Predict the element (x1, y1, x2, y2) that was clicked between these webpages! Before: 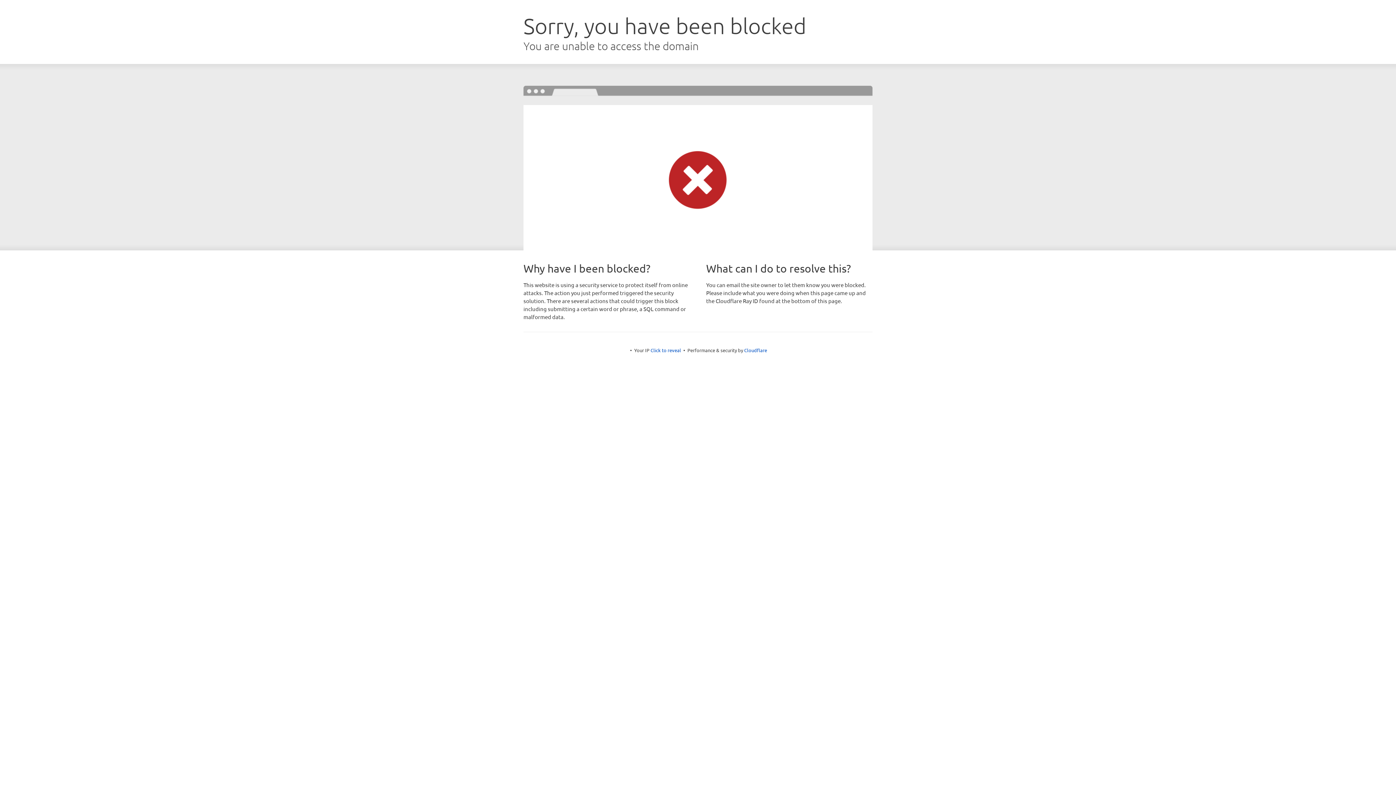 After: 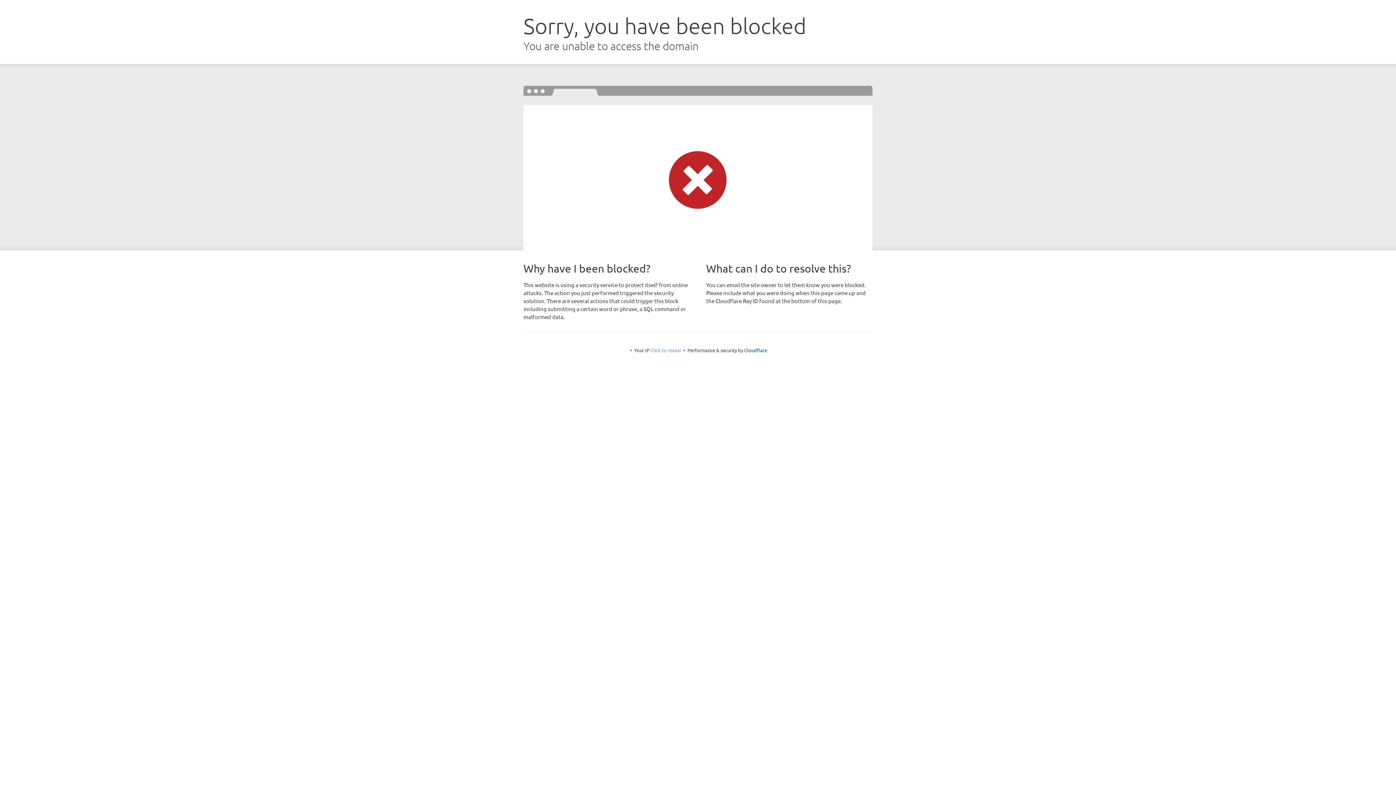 Action: bbox: (650, 347, 681, 353) label: Click to reveal